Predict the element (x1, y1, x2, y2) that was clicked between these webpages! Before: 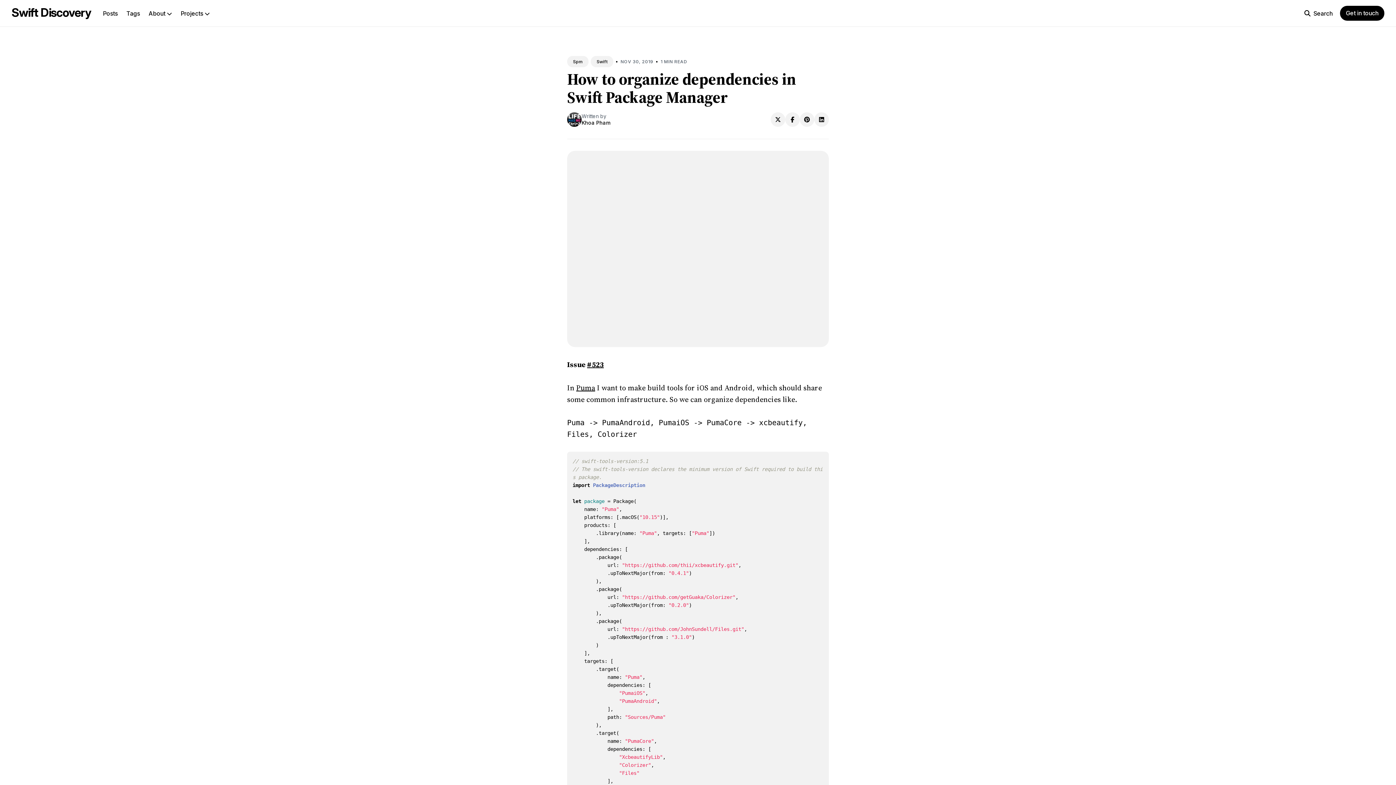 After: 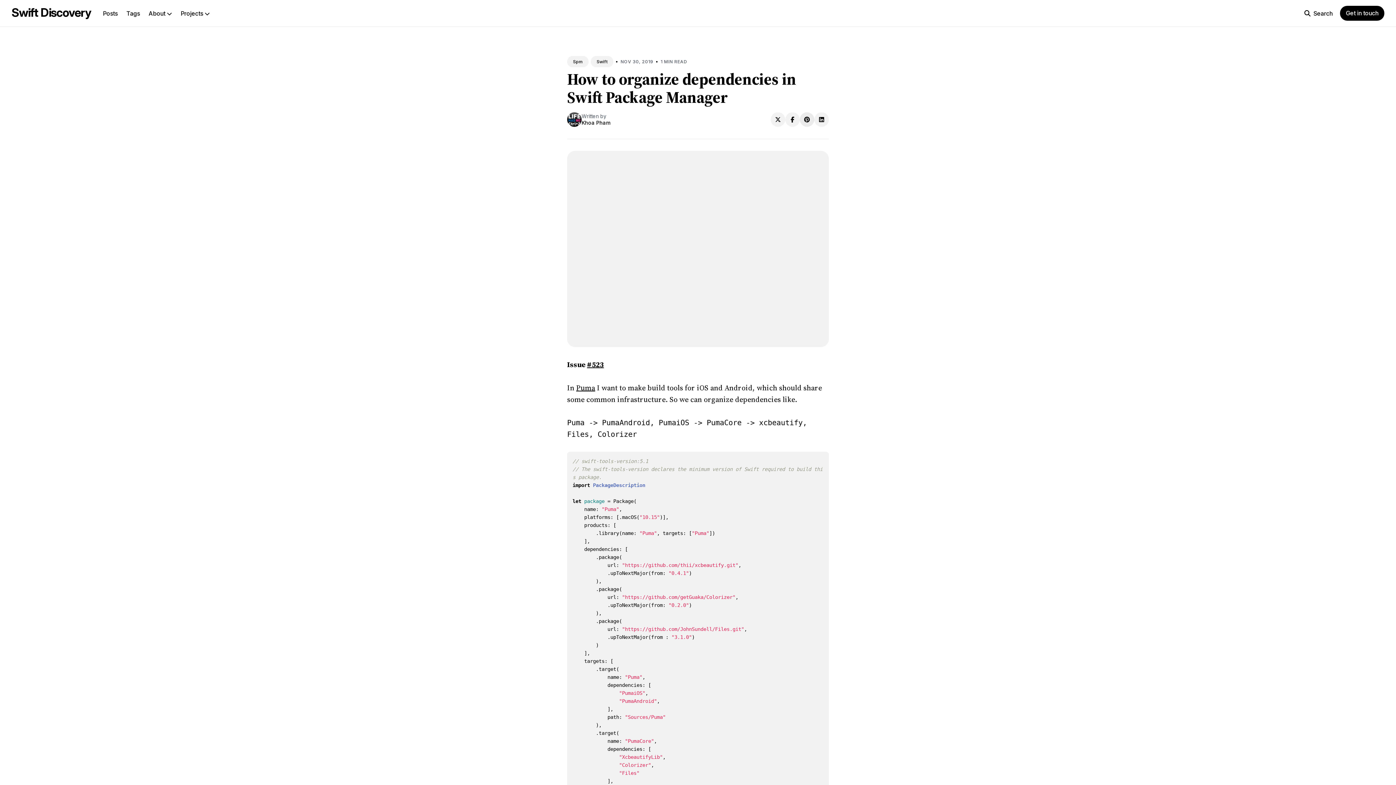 Action: label: Share on Pinterest bbox: (800, 112, 814, 126)